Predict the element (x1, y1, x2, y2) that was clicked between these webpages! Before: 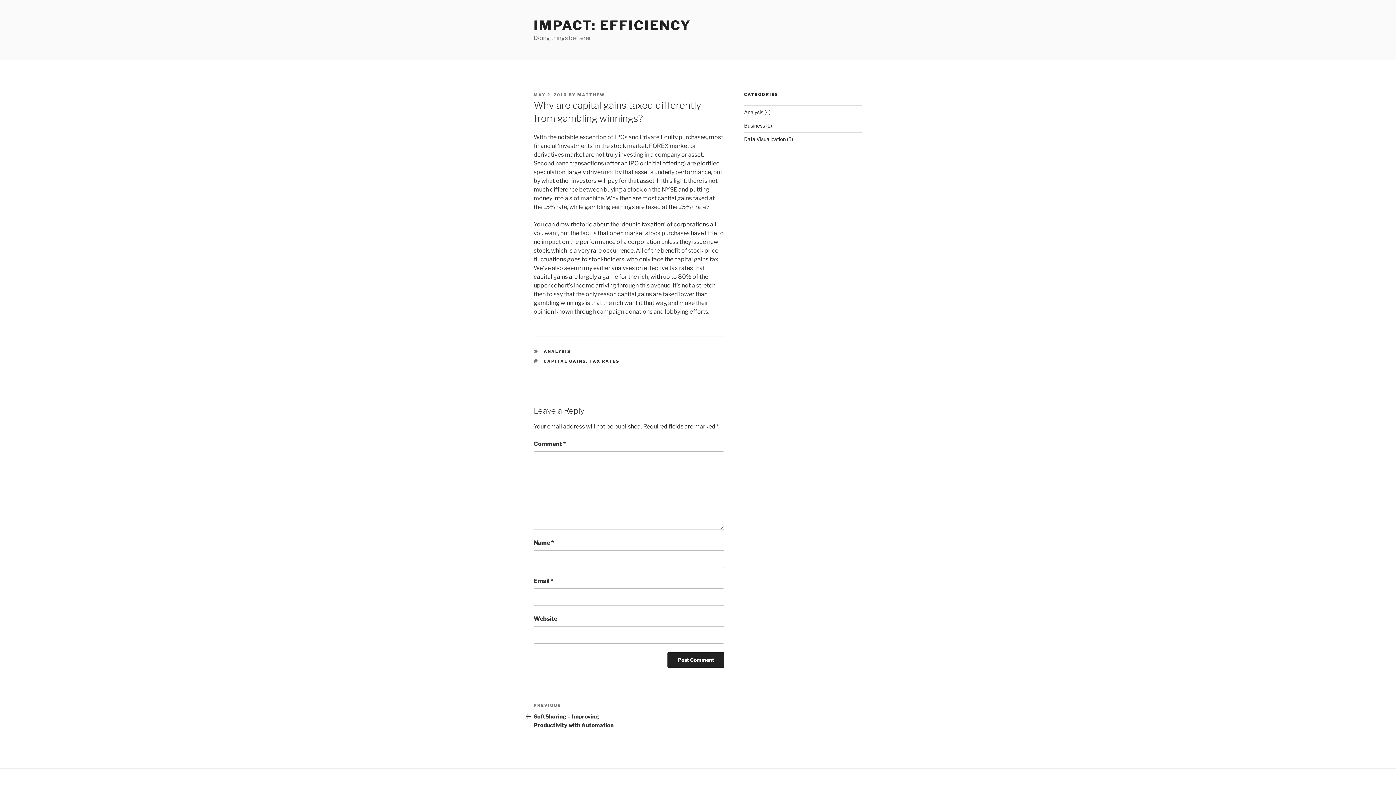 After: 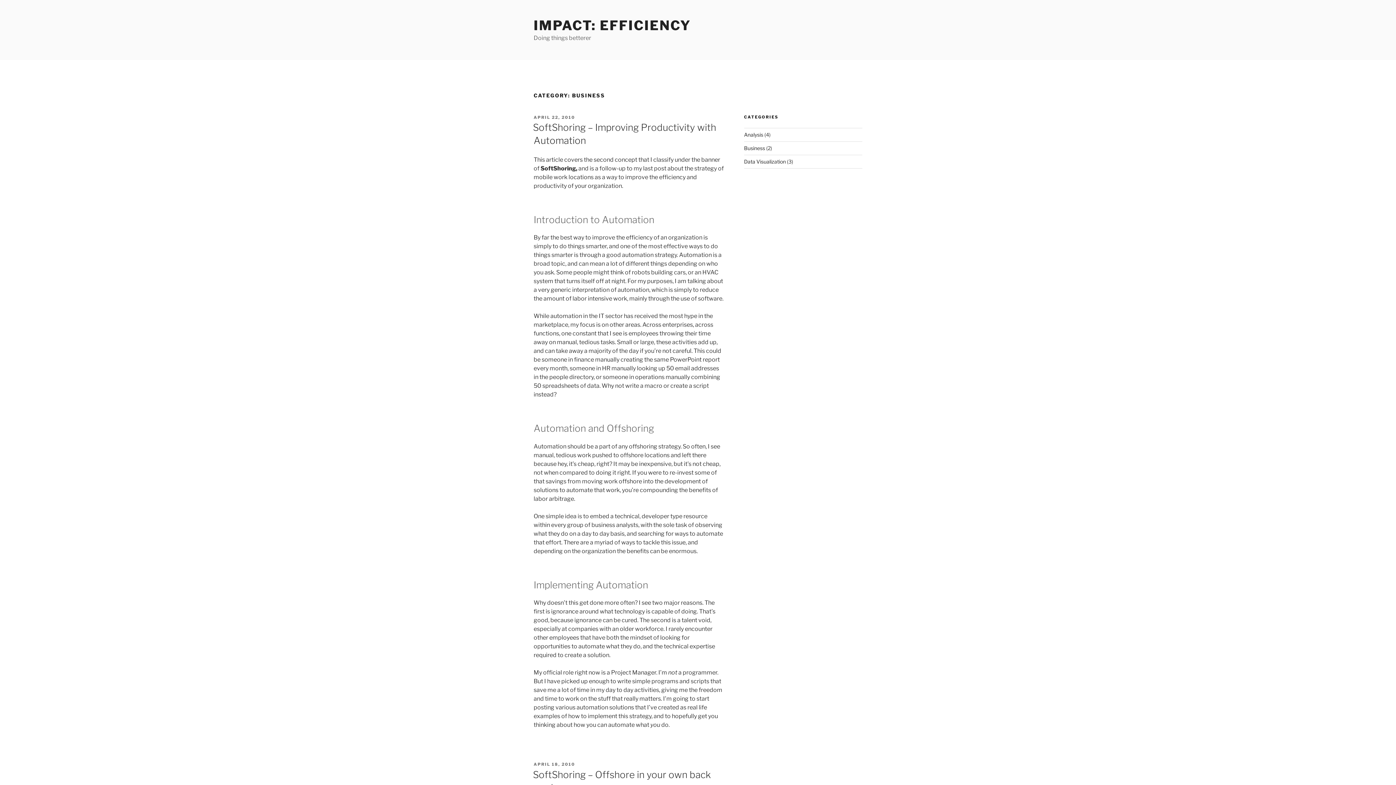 Action: bbox: (744, 122, 765, 128) label: Business